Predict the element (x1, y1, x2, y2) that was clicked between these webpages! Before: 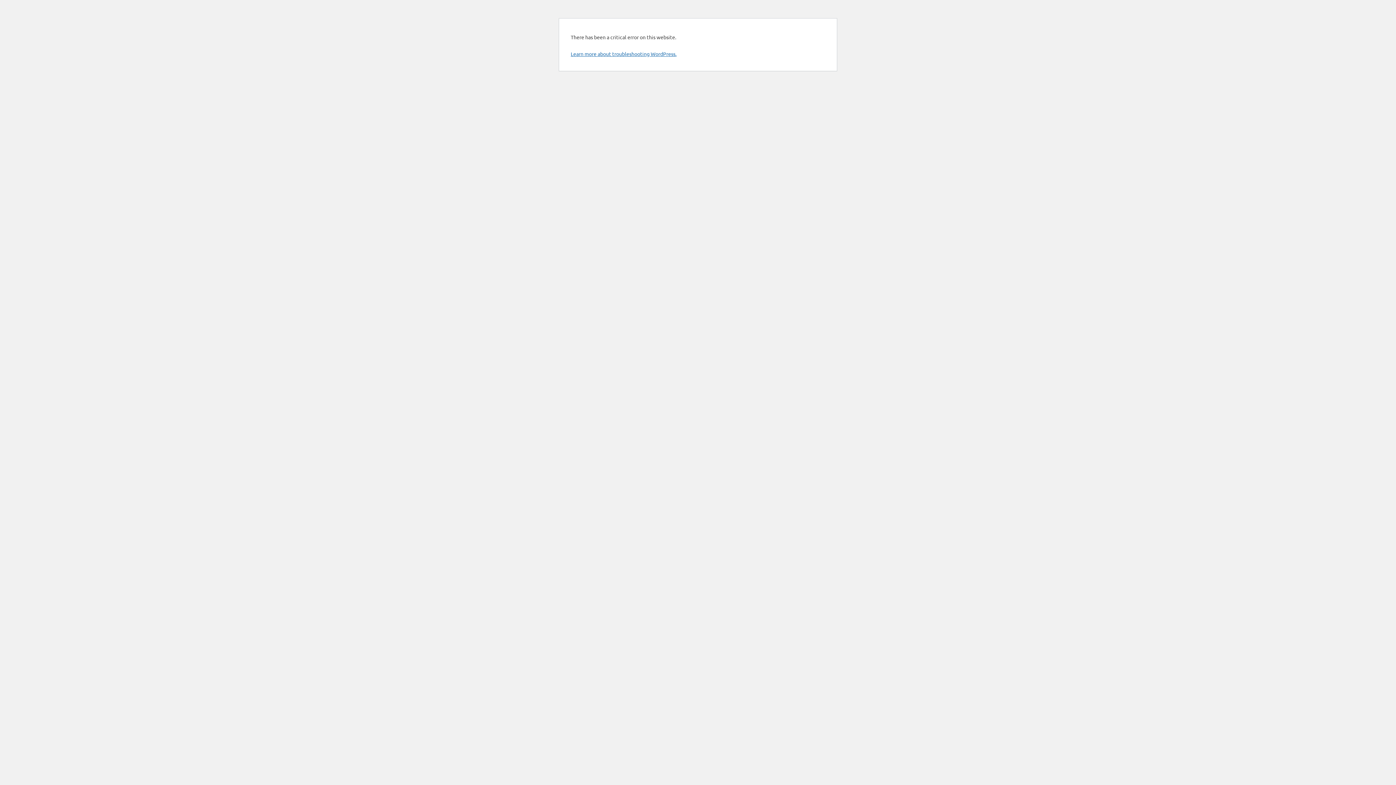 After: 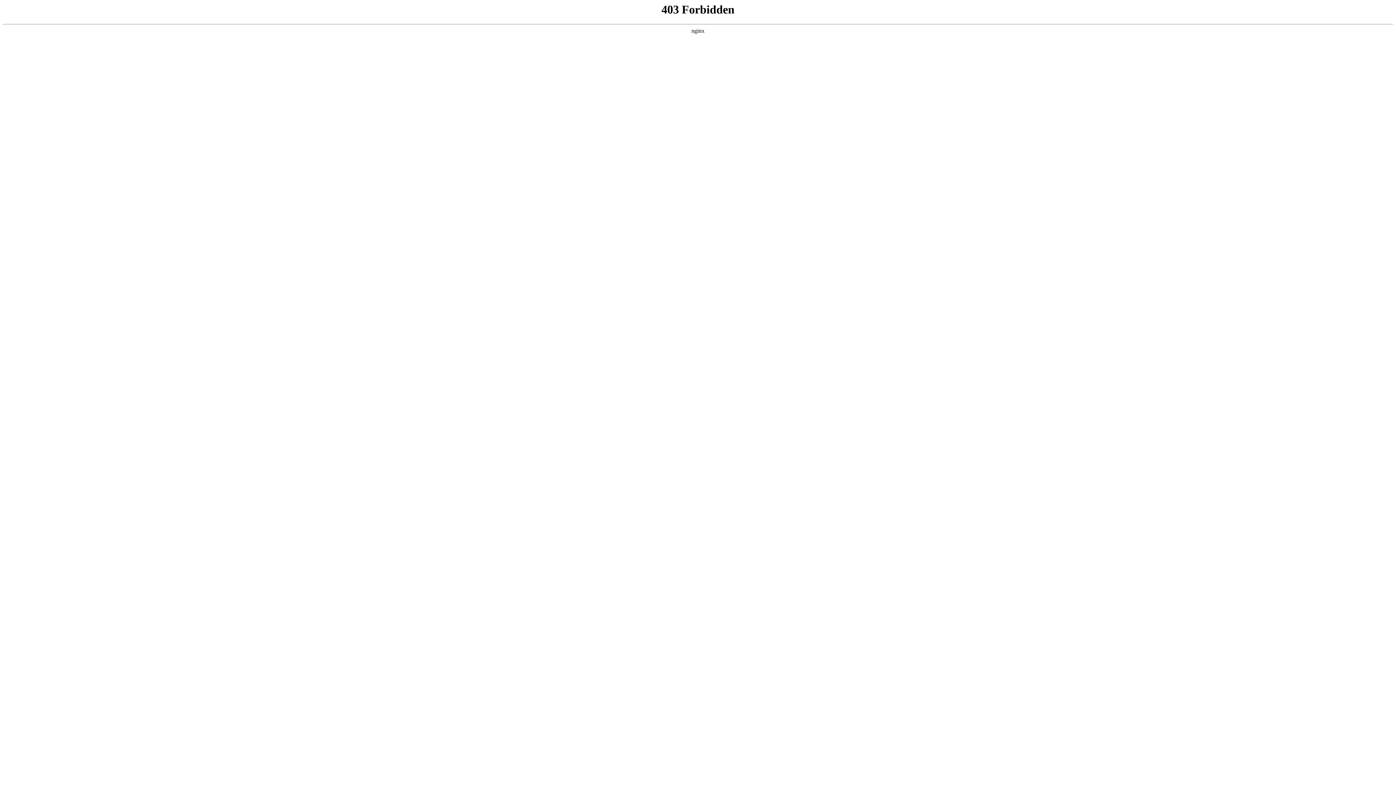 Action: label: Learn more about troubleshooting WordPress. bbox: (570, 50, 676, 57)